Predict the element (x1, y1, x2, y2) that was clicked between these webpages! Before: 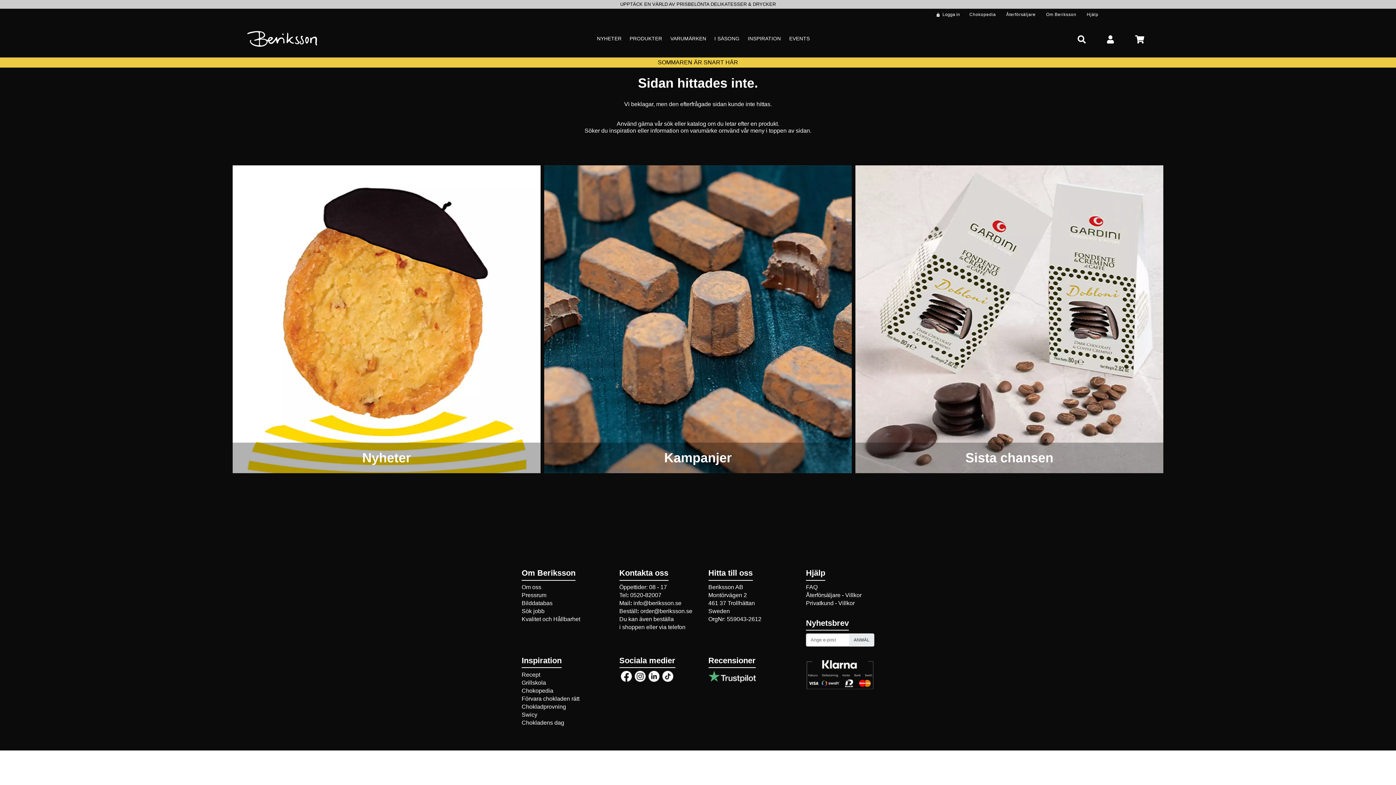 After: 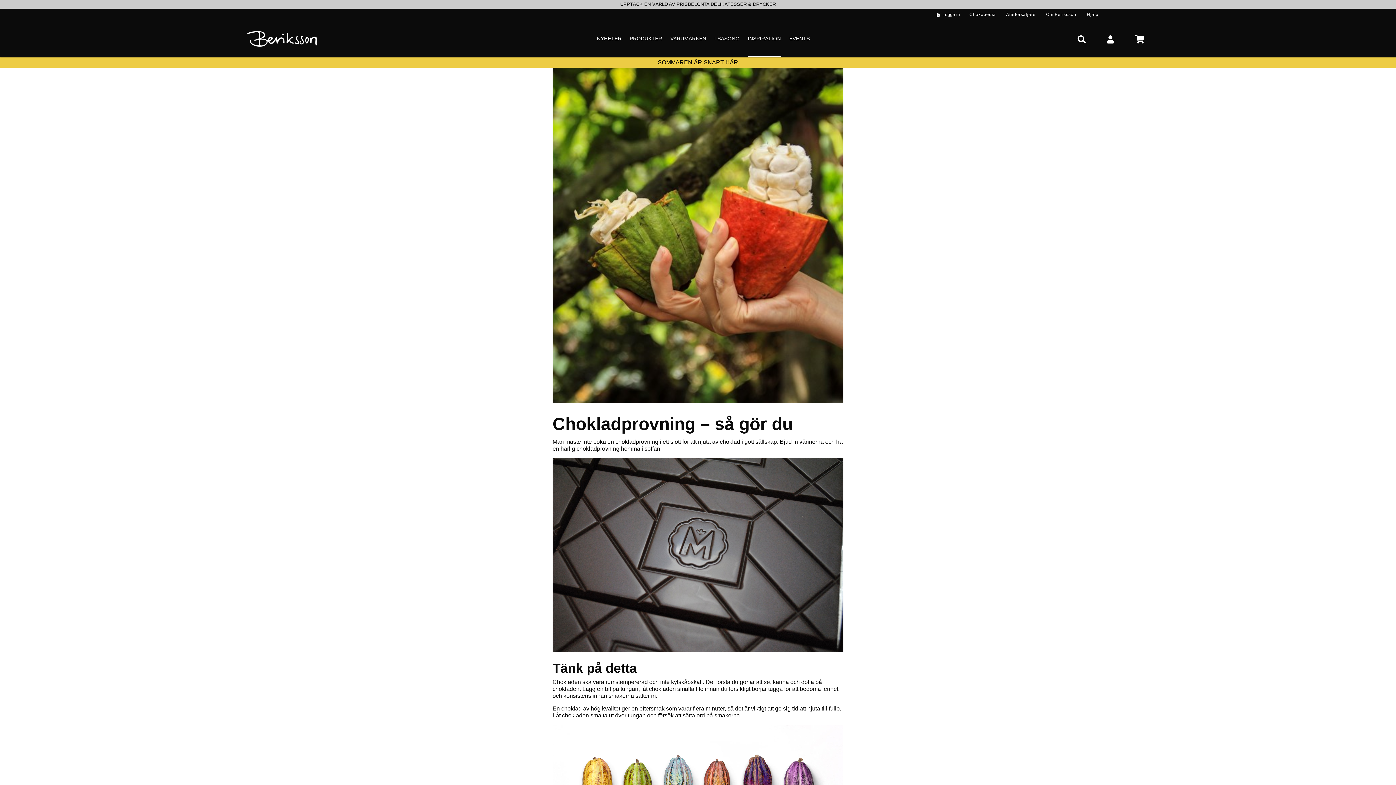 Action: label: Chokladprovning bbox: (521, 703, 566, 710)